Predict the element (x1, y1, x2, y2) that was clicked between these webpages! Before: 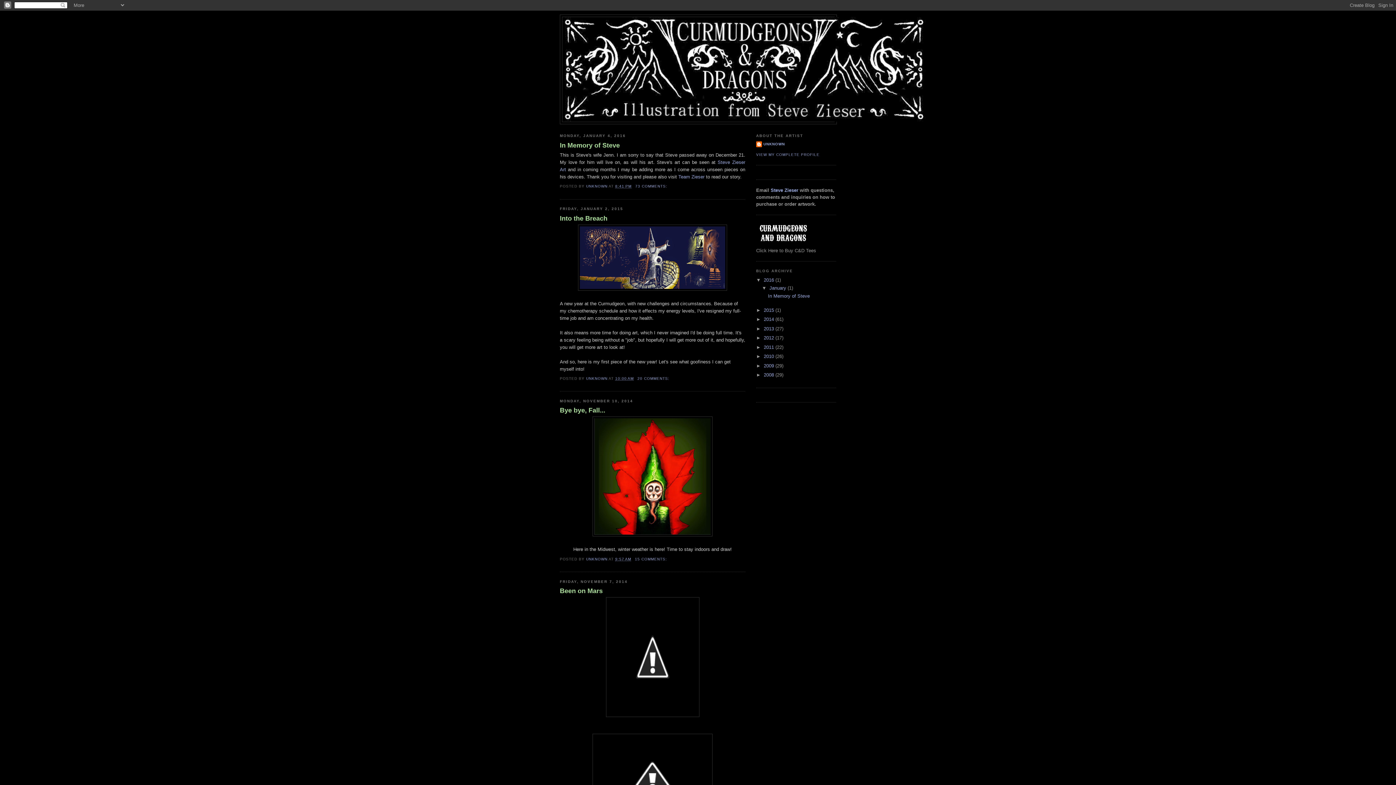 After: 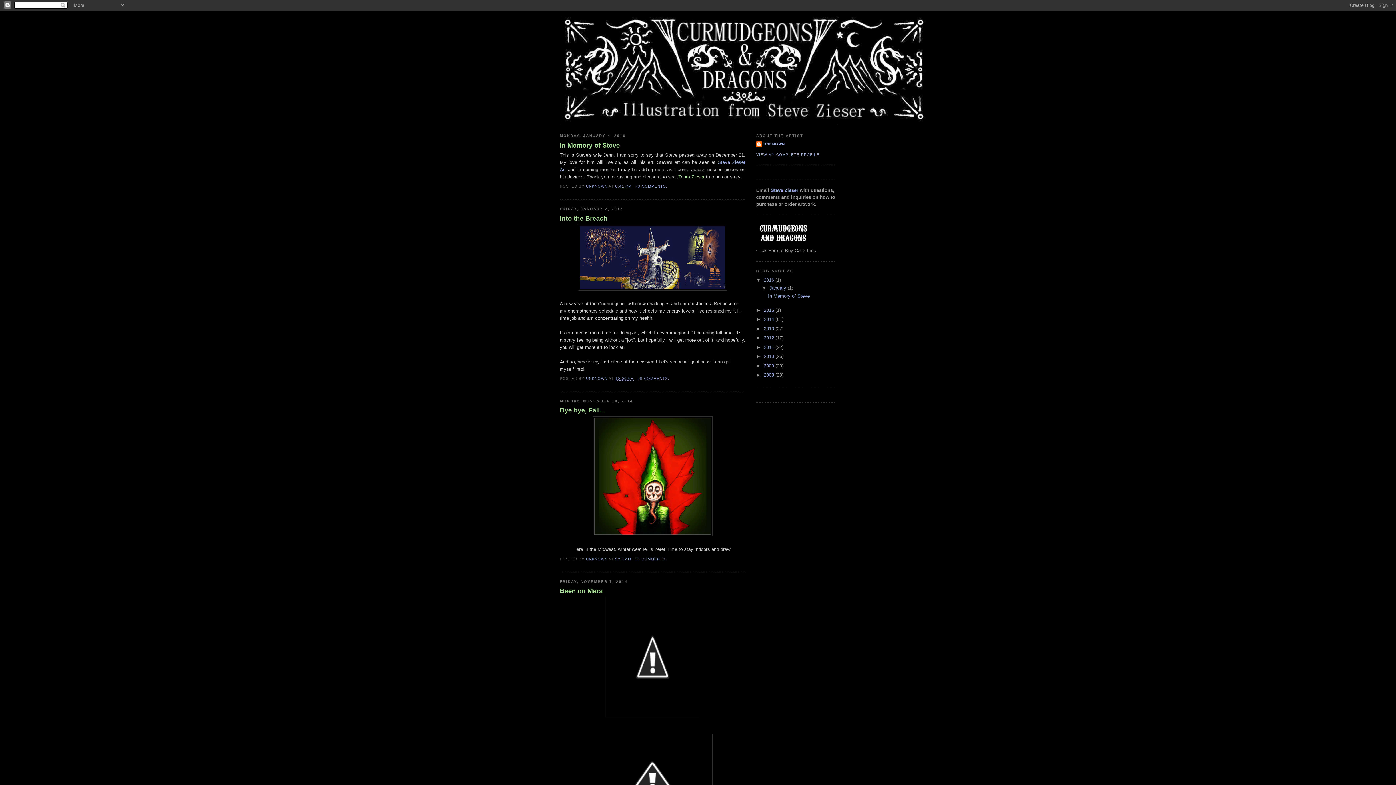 Action: label: Team Zieser bbox: (678, 174, 704, 179)